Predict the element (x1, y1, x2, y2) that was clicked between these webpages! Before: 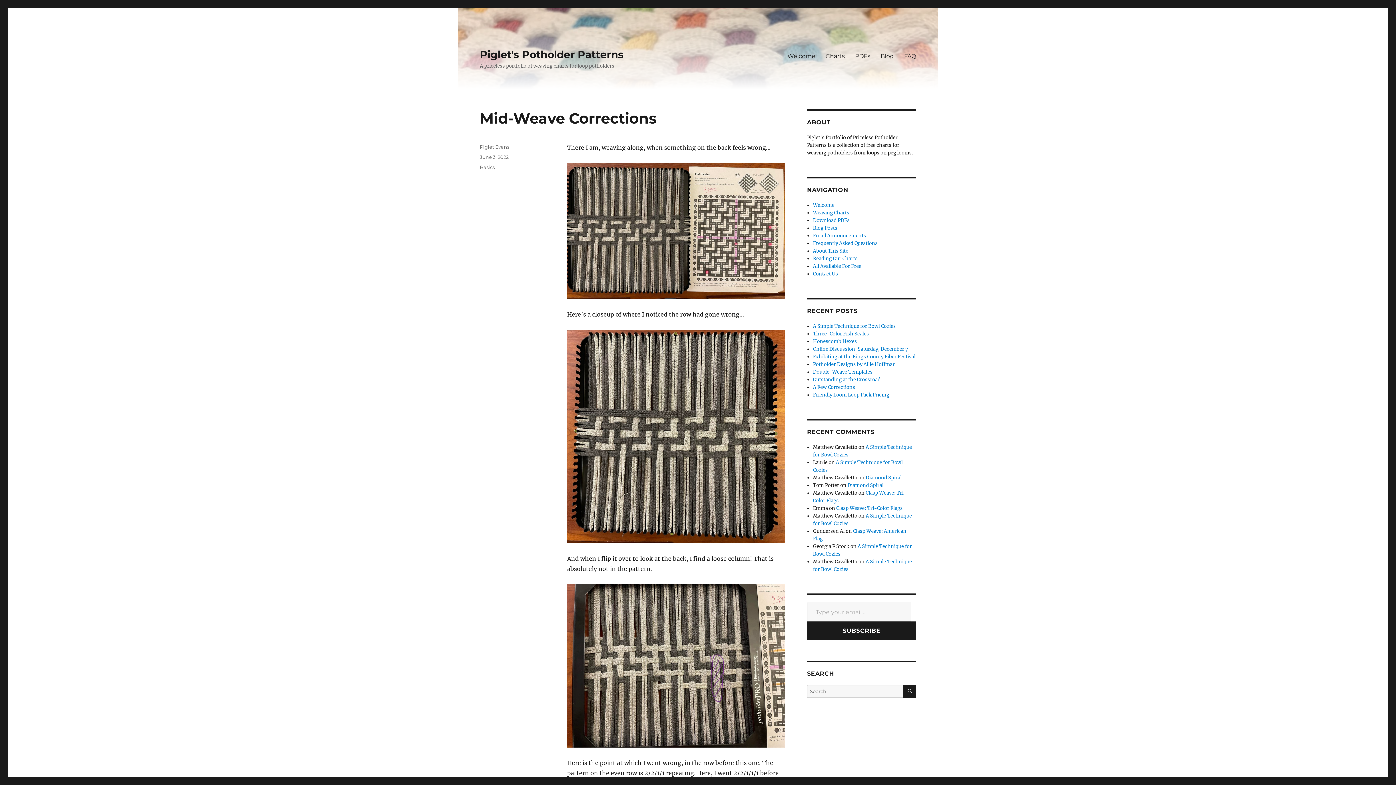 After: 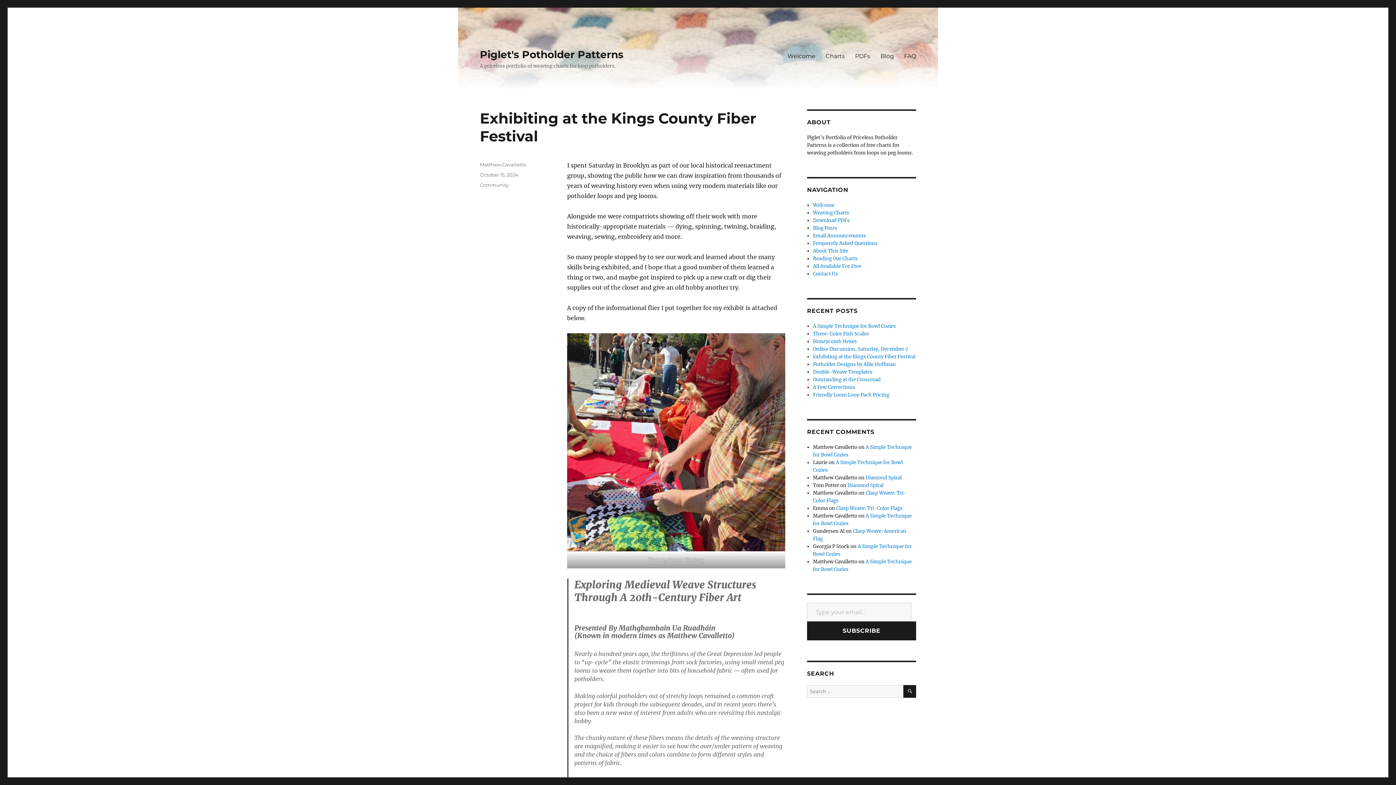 Action: label: Exhibiting at the Kings County Fiber Festival bbox: (813, 353, 915, 360)